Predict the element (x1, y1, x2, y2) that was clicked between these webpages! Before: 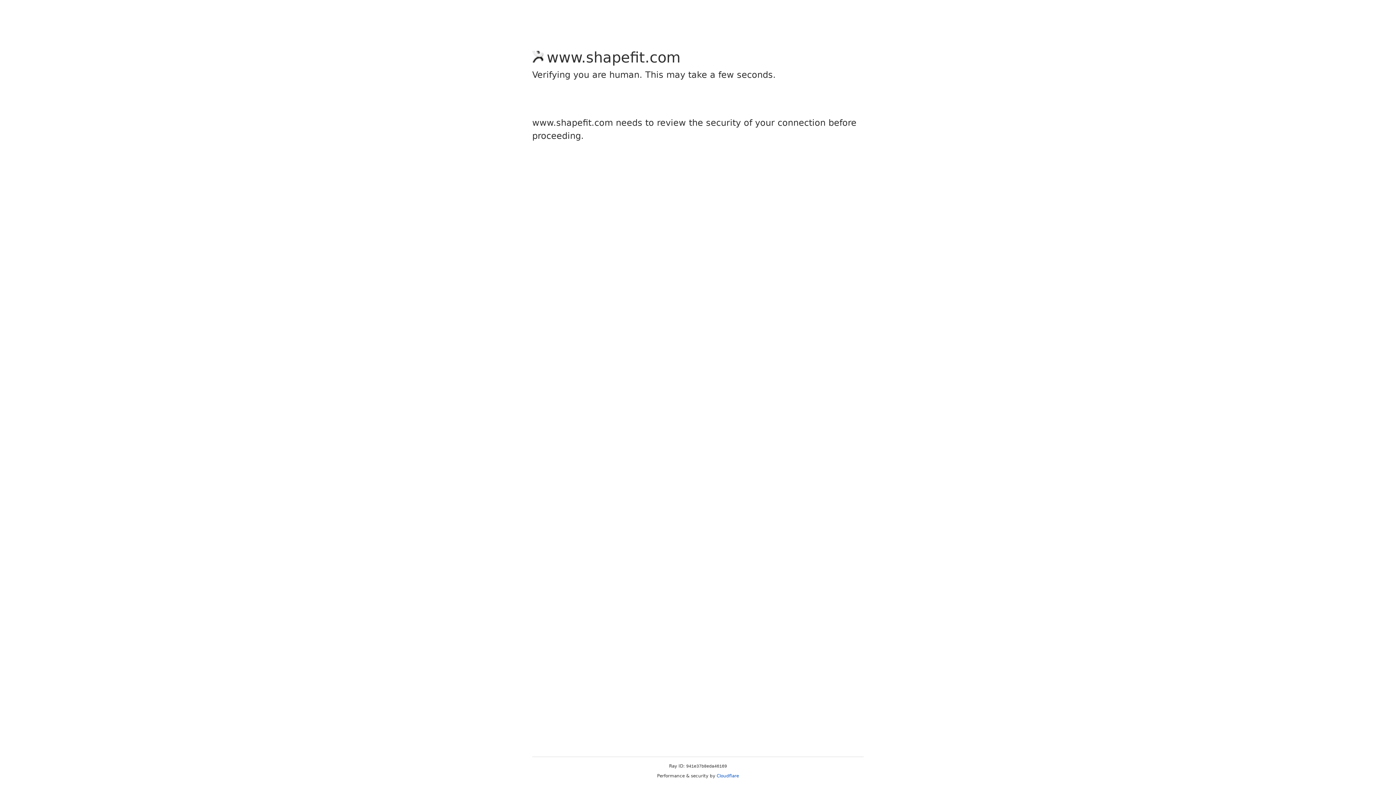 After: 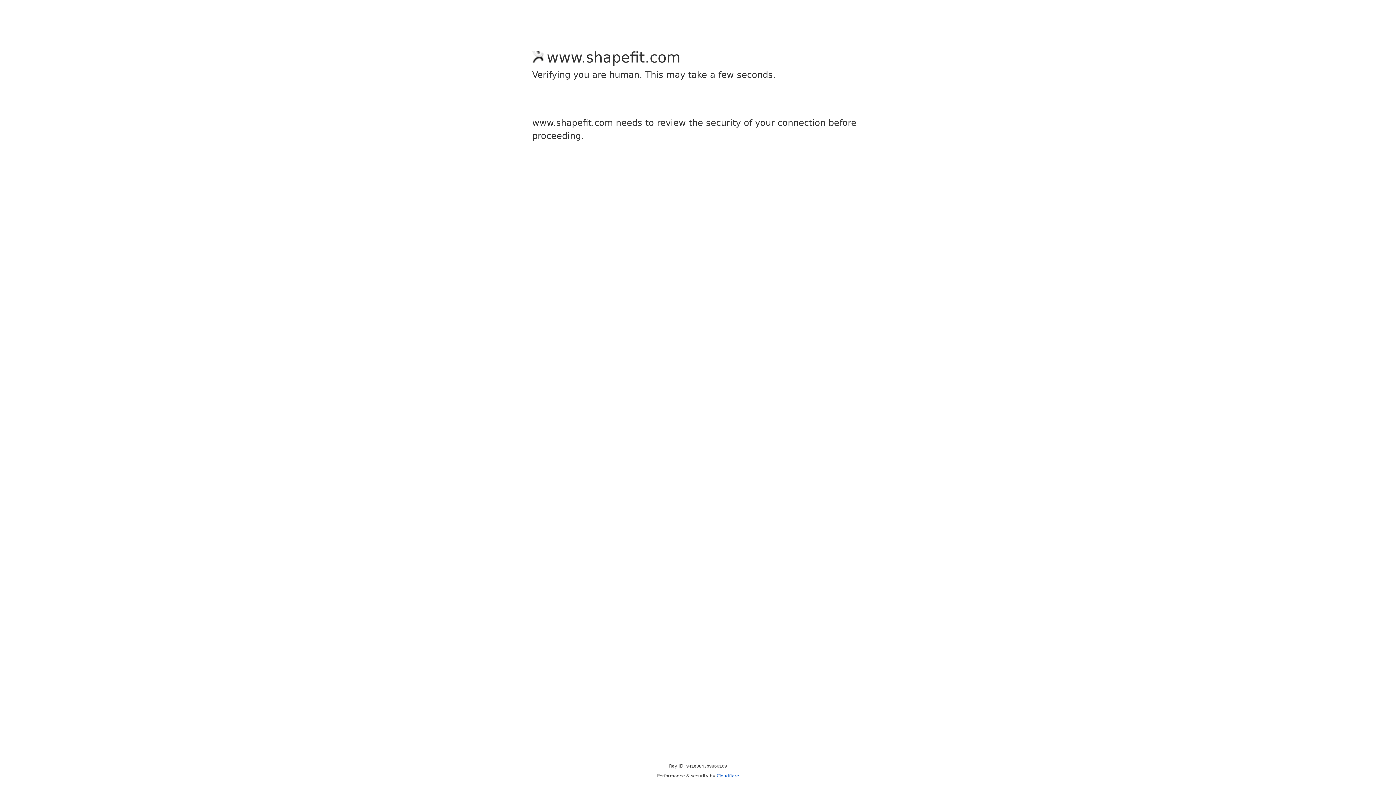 Action: bbox: (716, 773, 739, 778) label: Cloudflare